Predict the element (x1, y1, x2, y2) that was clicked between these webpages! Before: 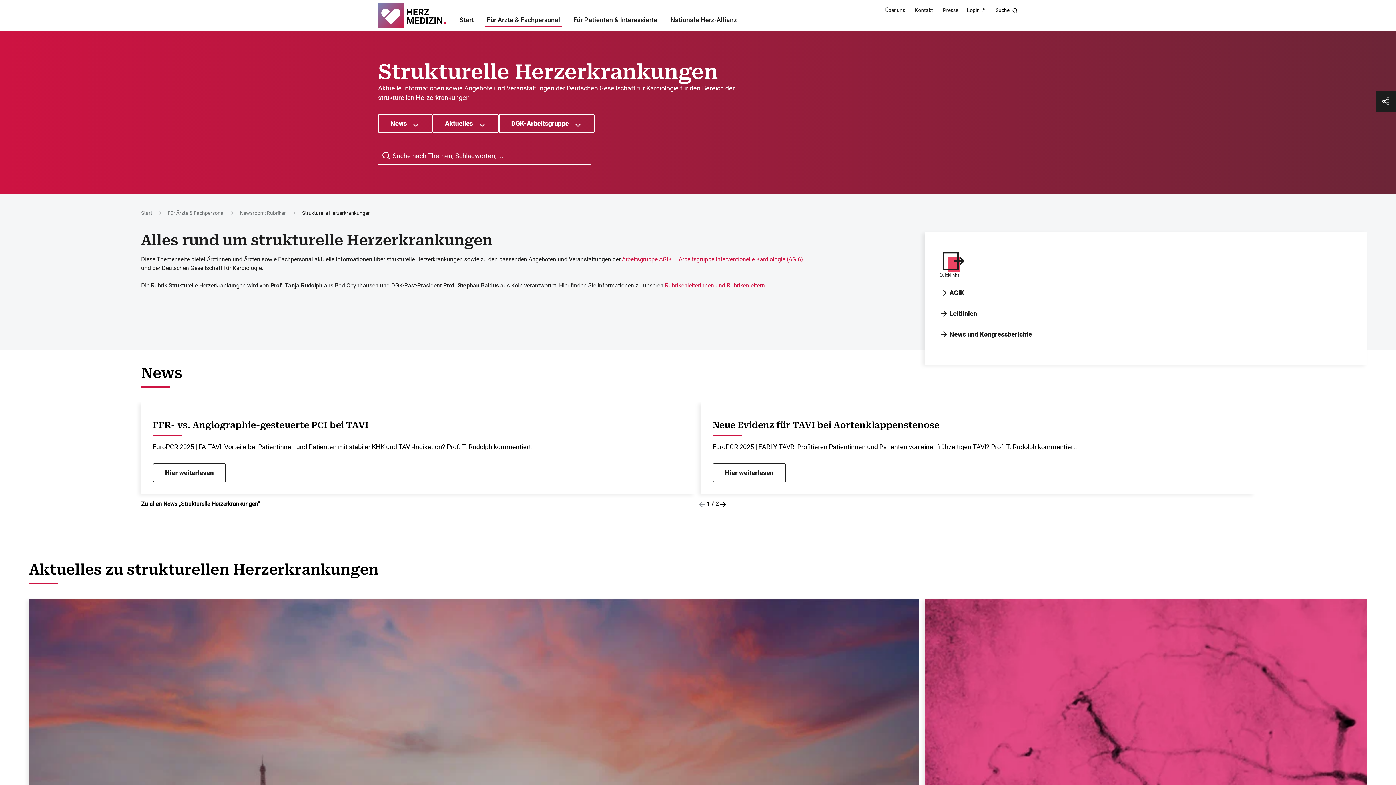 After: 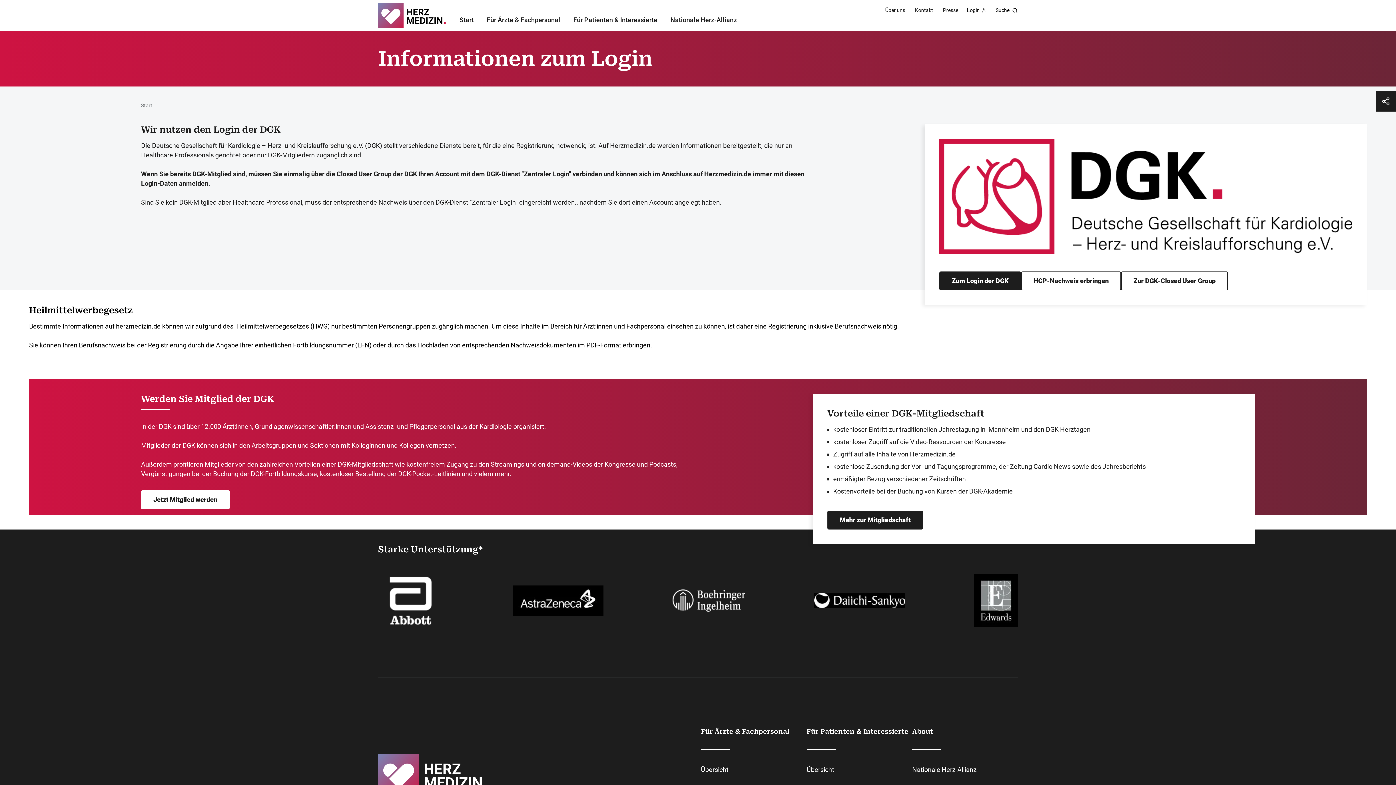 Action: label: Login bbox: (967, 5, 987, 14)